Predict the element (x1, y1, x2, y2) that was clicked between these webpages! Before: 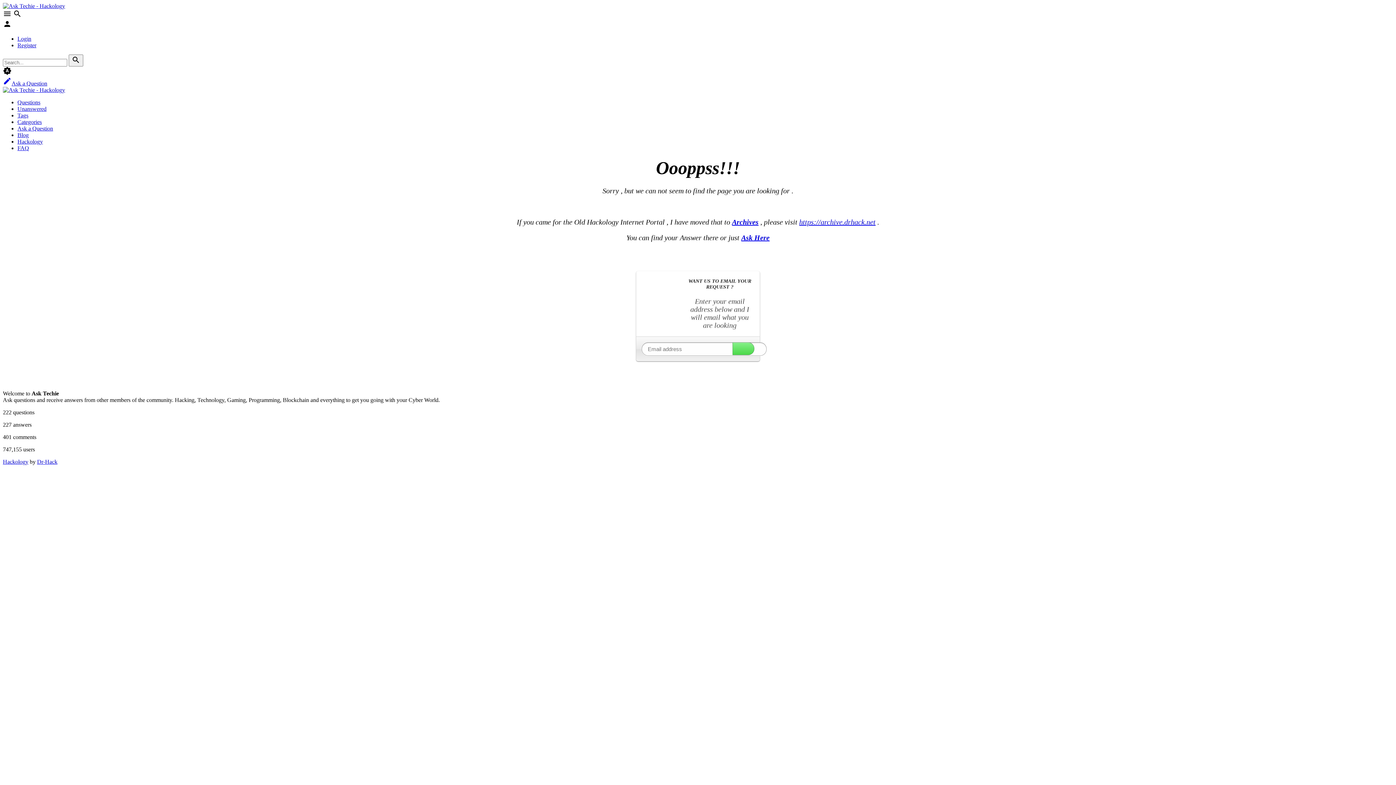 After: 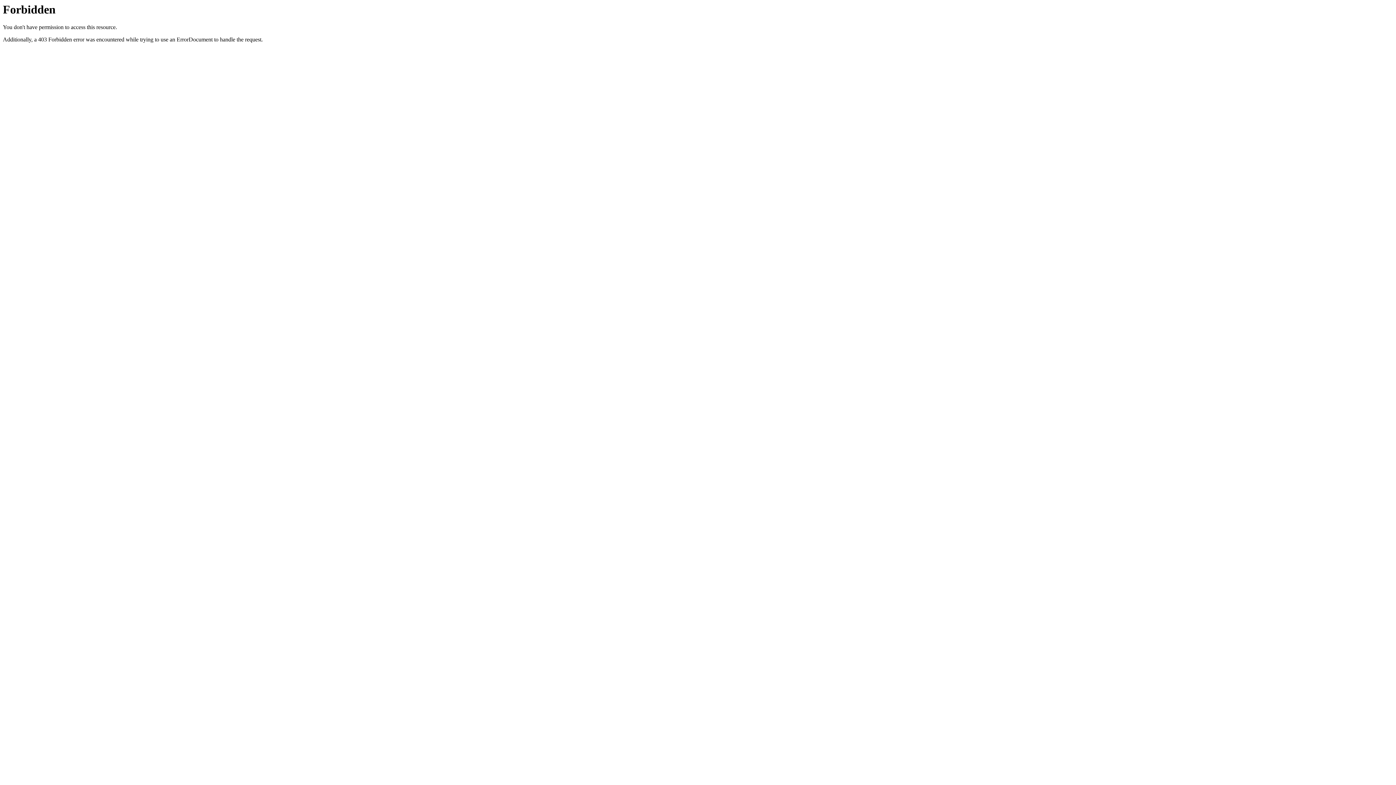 Action: label: https://archive.drhack.net bbox: (799, 218, 875, 226)